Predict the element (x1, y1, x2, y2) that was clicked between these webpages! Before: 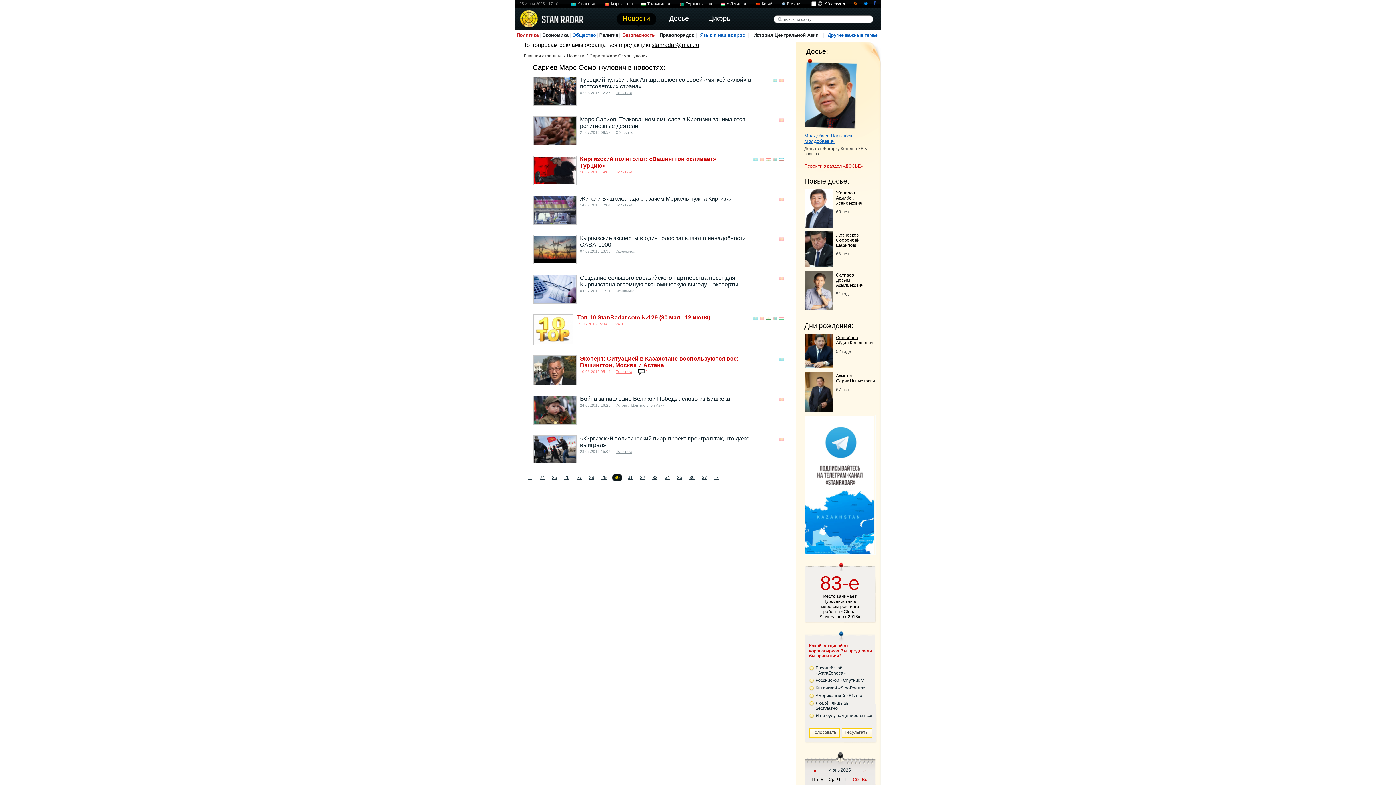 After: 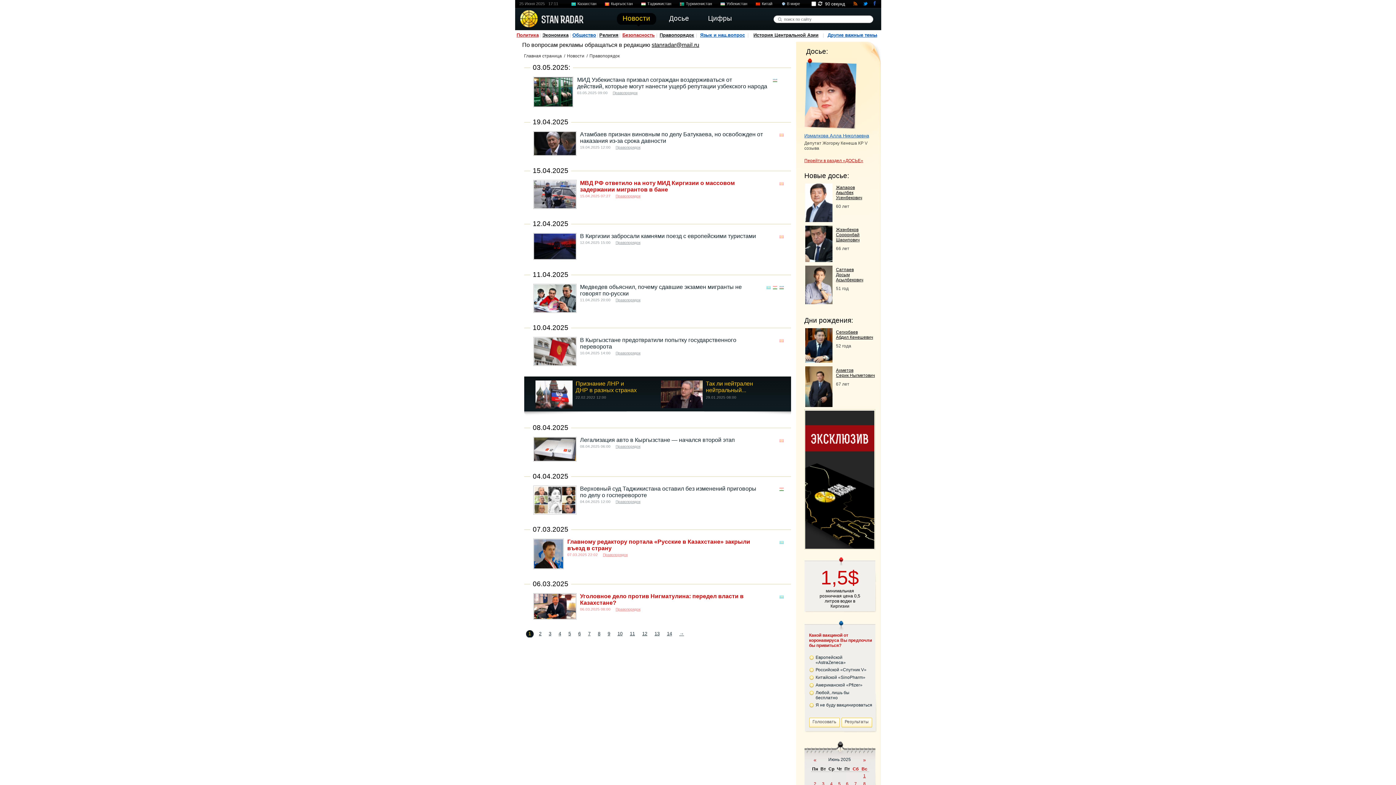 Action: label: Правопорядок bbox: (659, 32, 694, 37)